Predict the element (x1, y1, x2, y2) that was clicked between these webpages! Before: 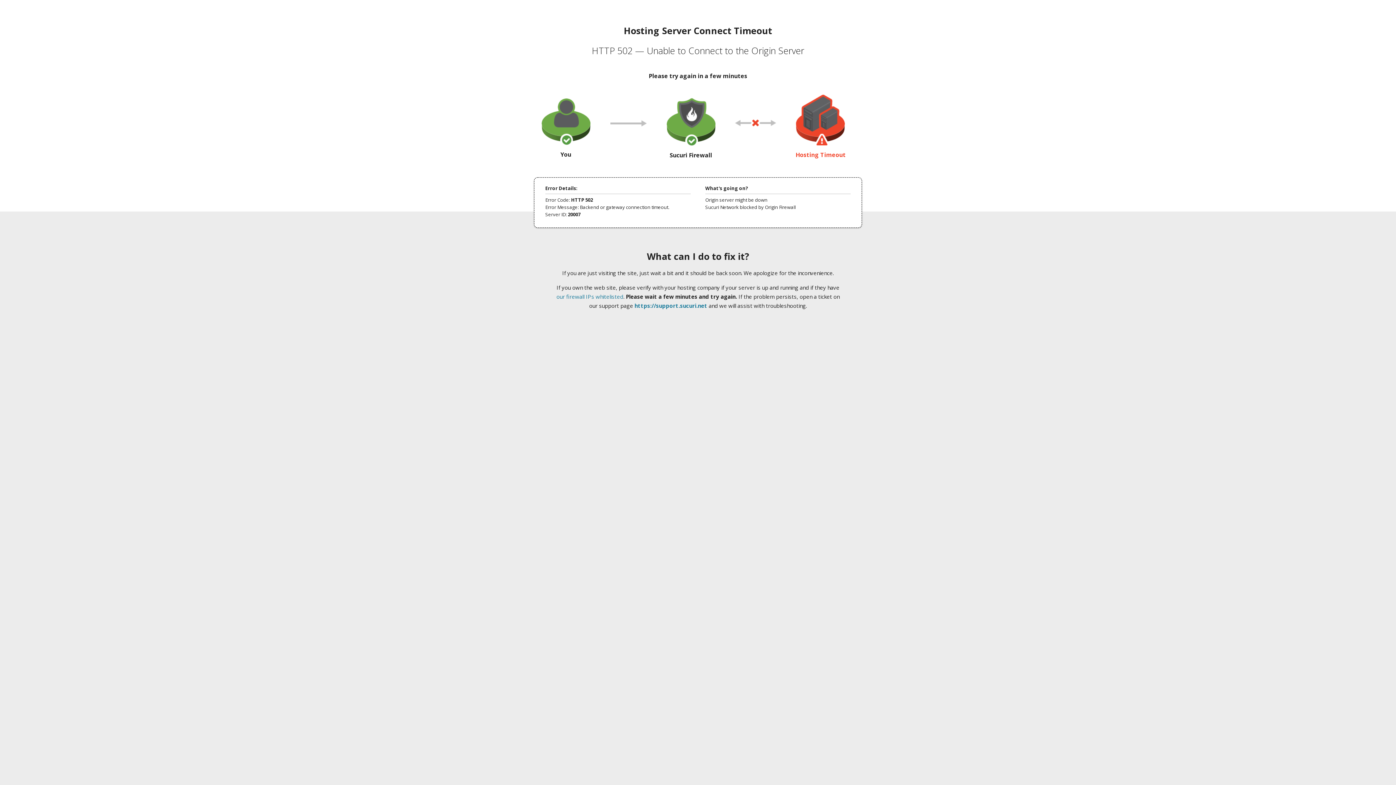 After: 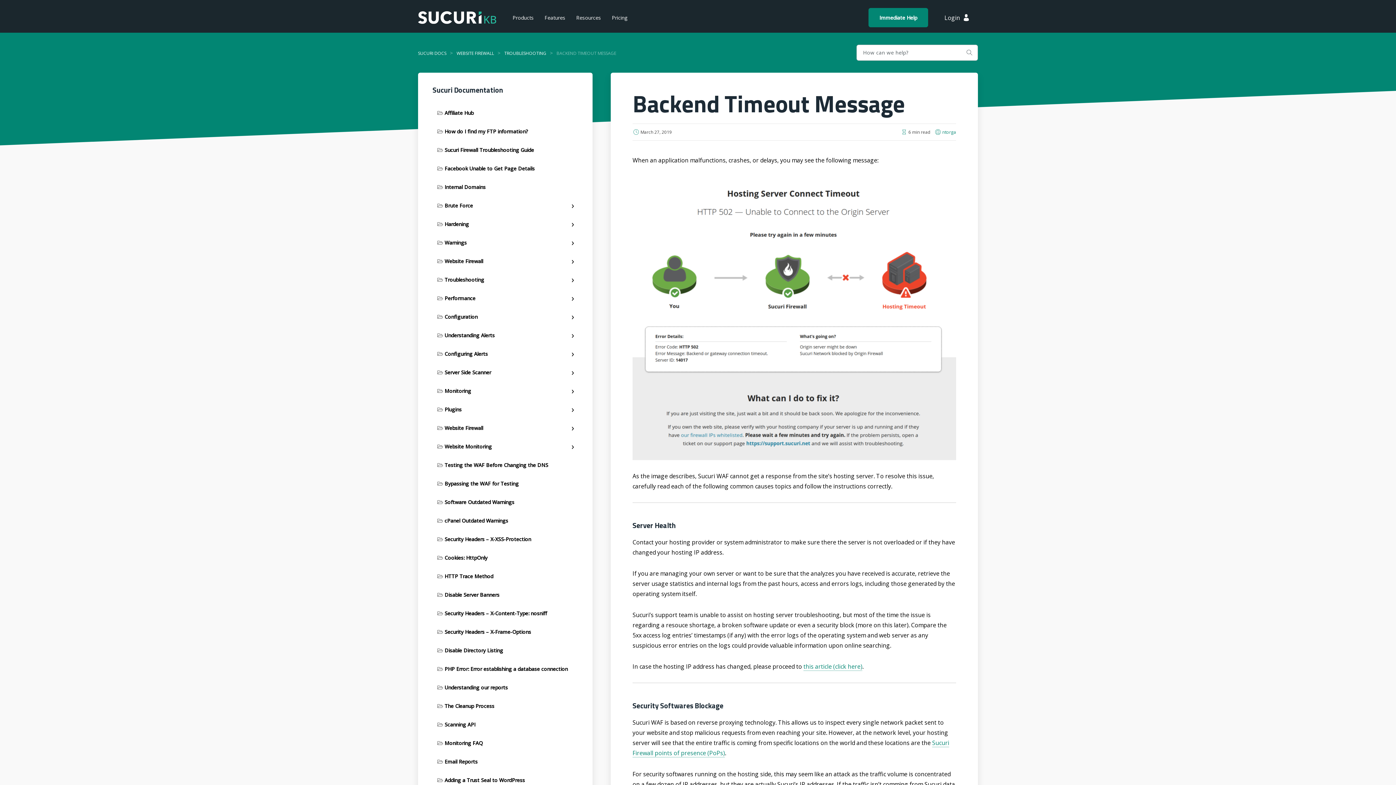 Action: bbox: (556, 293, 623, 300) label: our firewall IPs whitelisted